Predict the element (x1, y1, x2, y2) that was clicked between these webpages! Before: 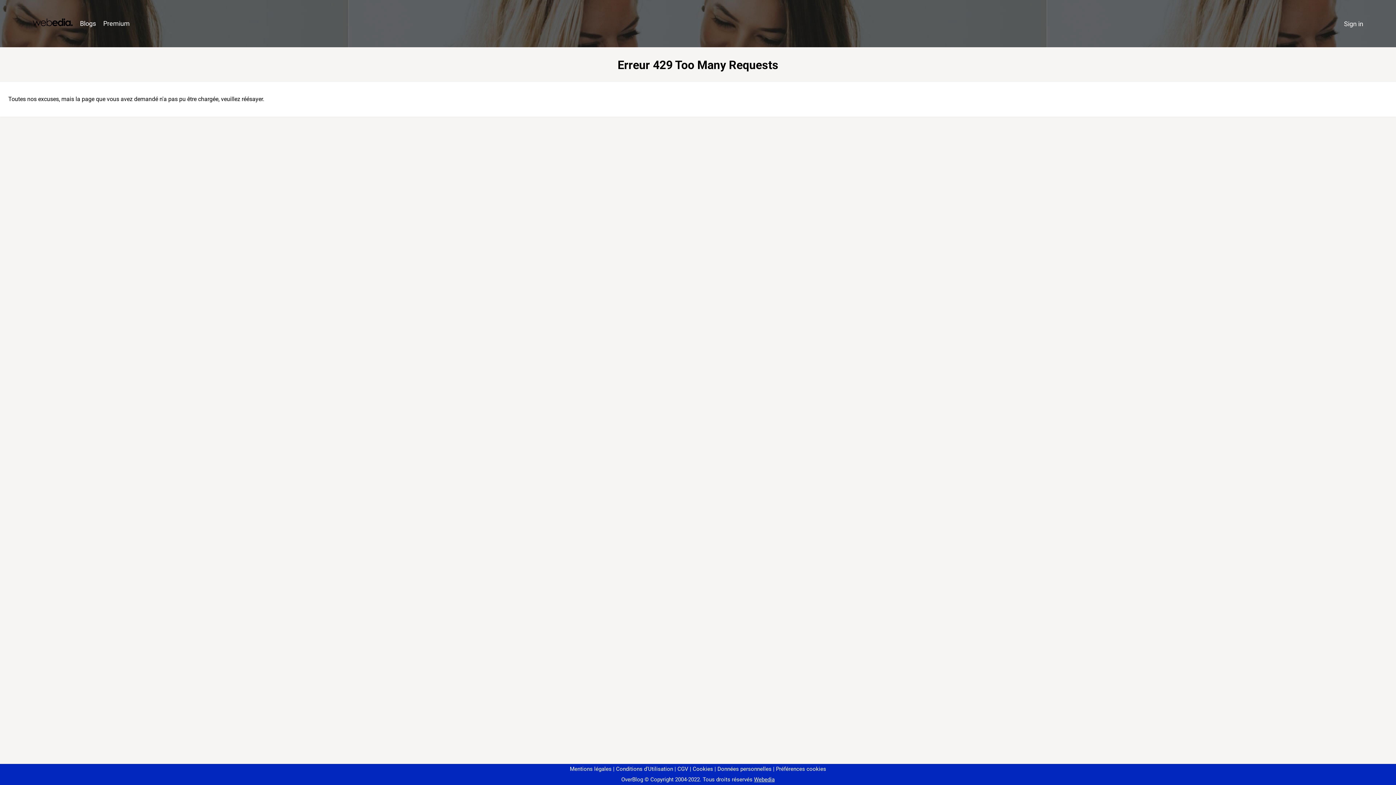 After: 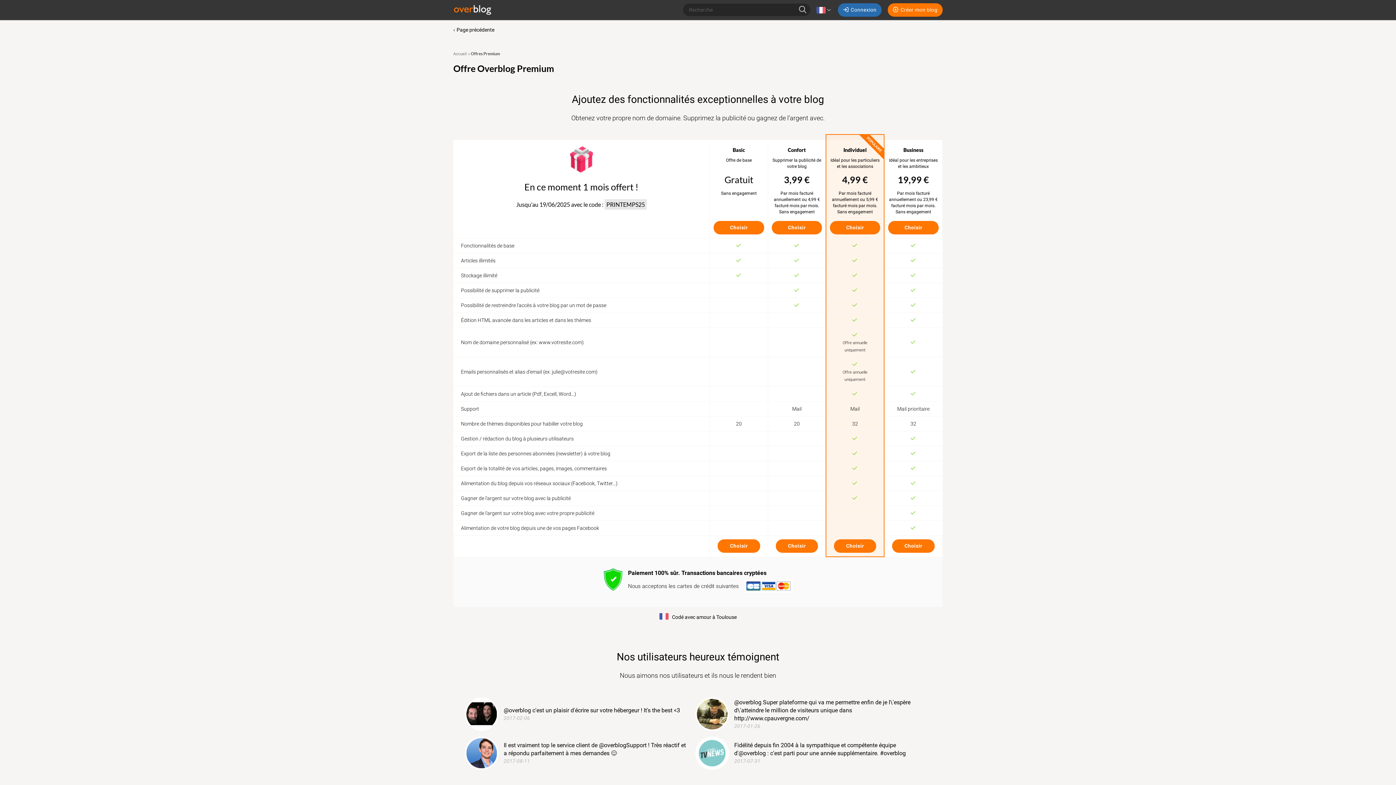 Action: bbox: (99, 16, 133, 31) label: Premium